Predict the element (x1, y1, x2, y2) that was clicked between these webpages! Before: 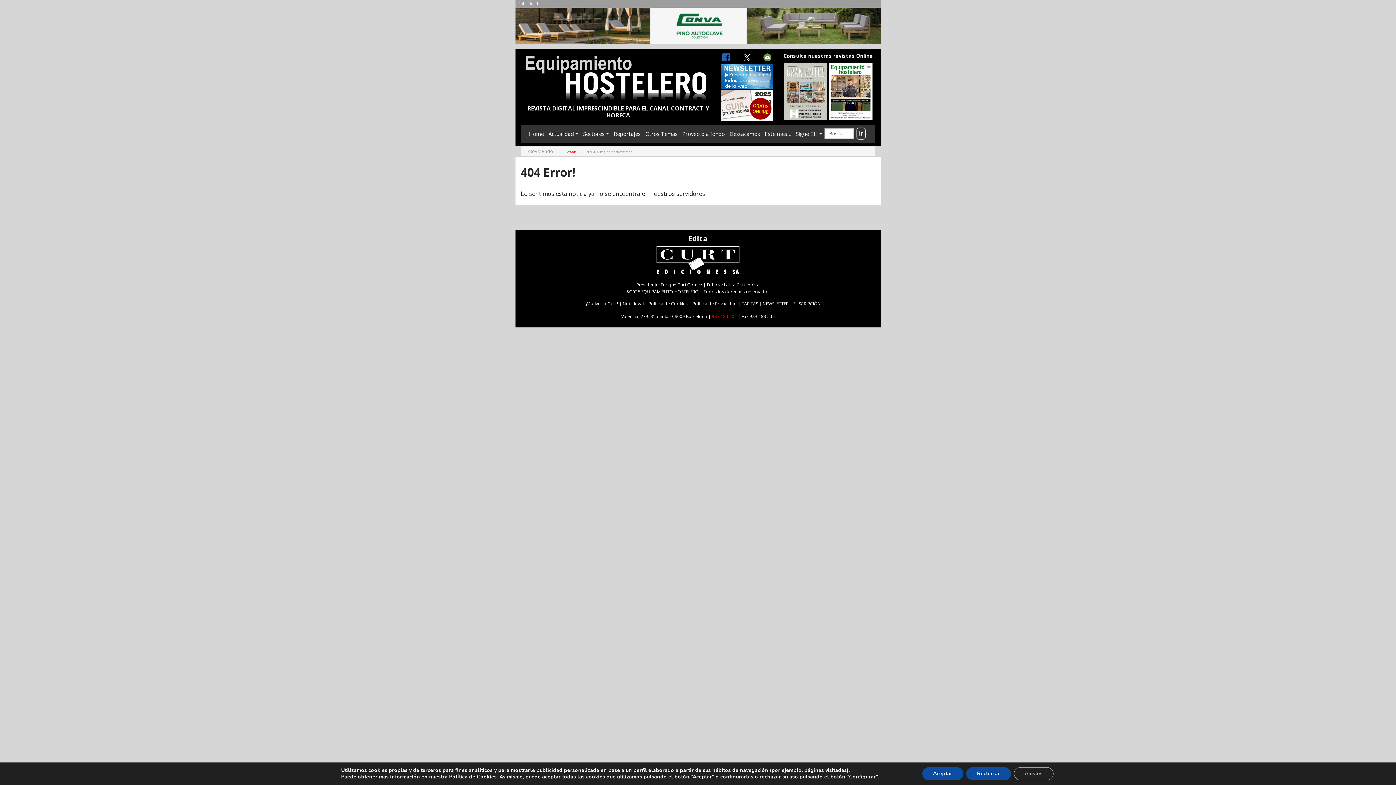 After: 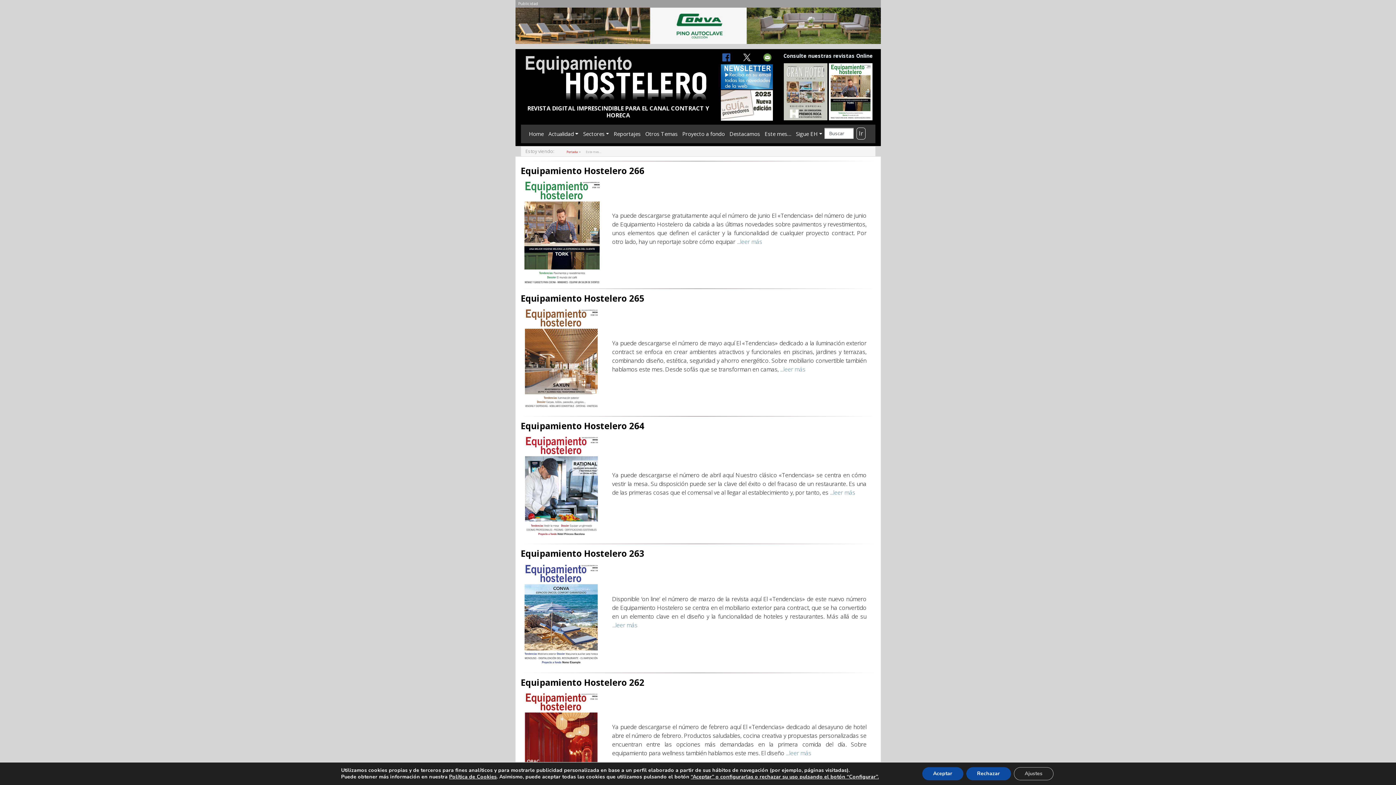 Action: label: Este mes… bbox: (762, 127, 793, 140)